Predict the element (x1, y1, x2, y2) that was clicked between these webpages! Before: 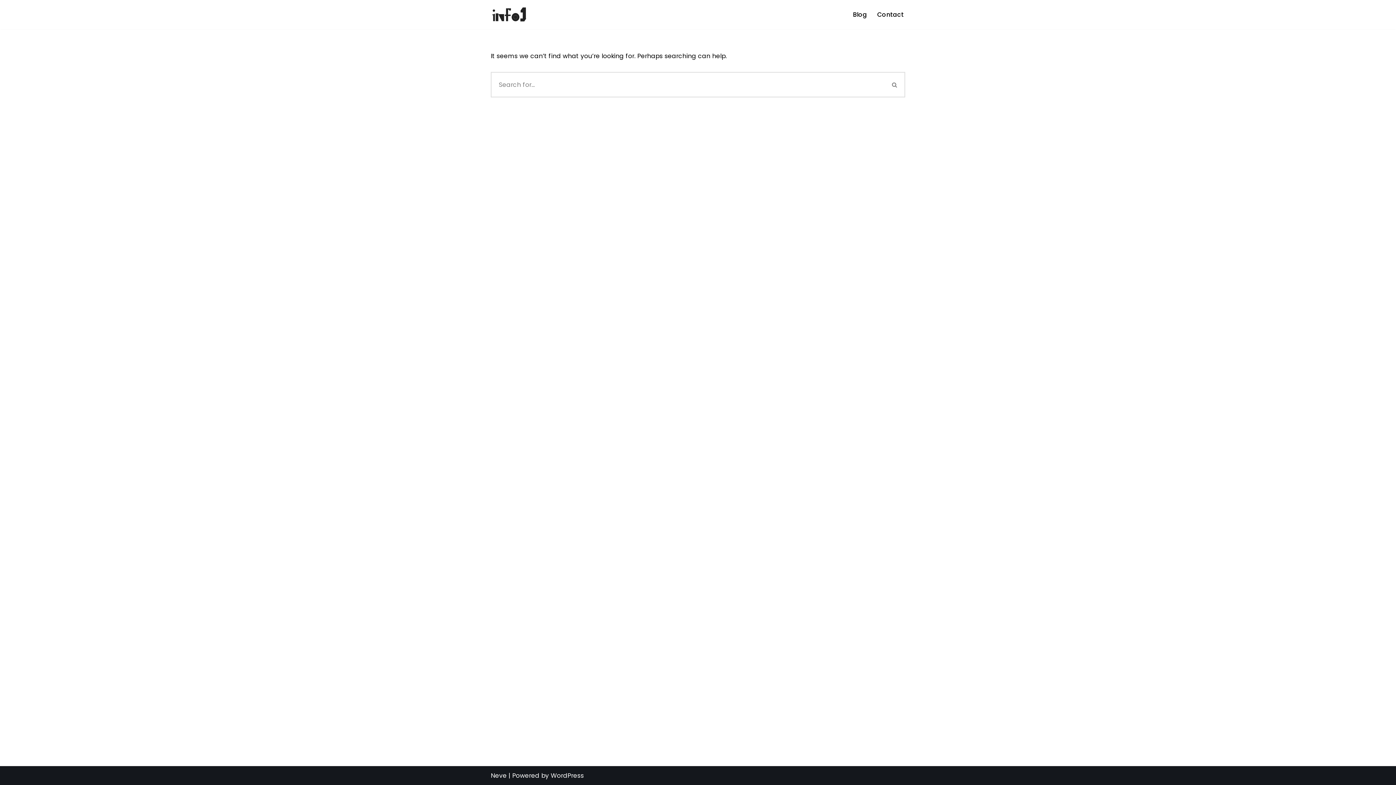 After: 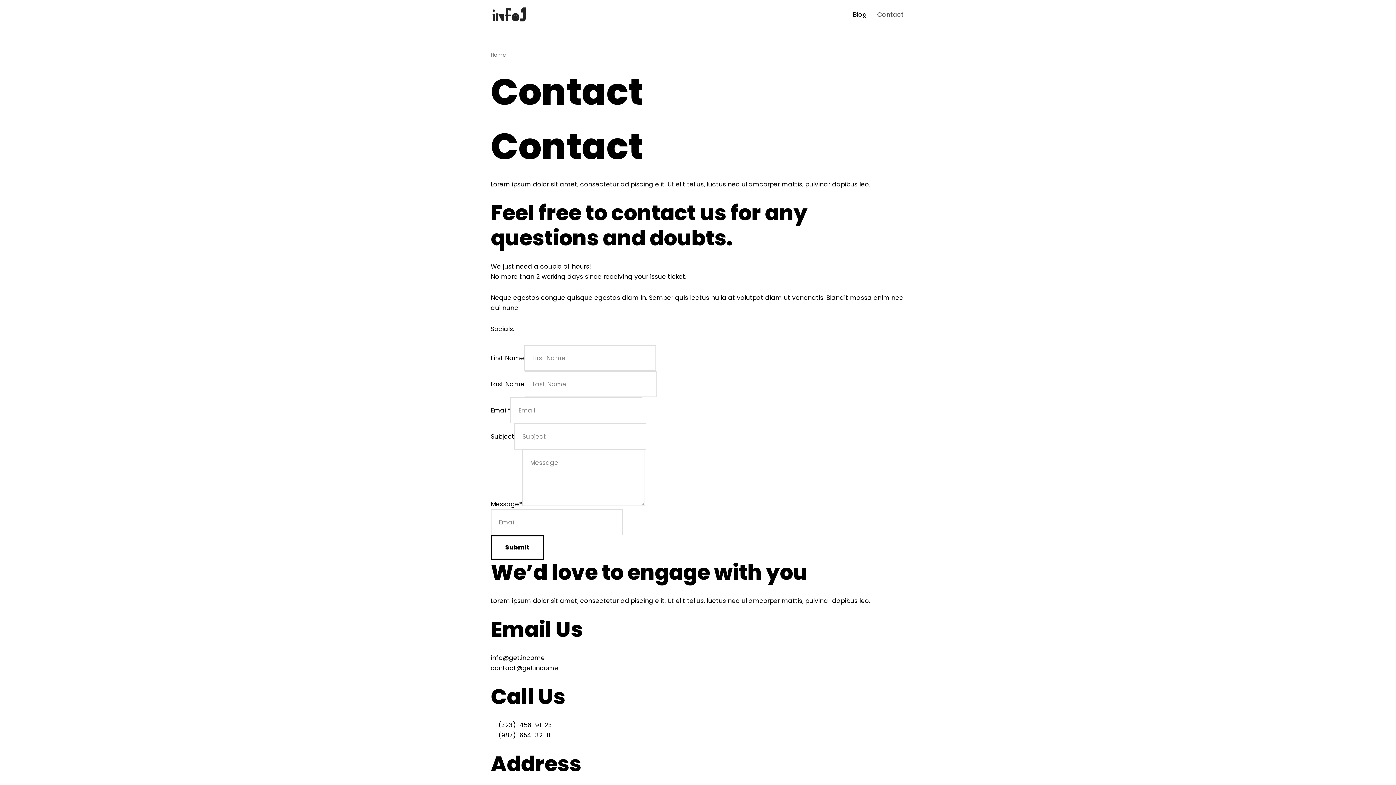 Action: bbox: (877, 9, 904, 19) label: Contact